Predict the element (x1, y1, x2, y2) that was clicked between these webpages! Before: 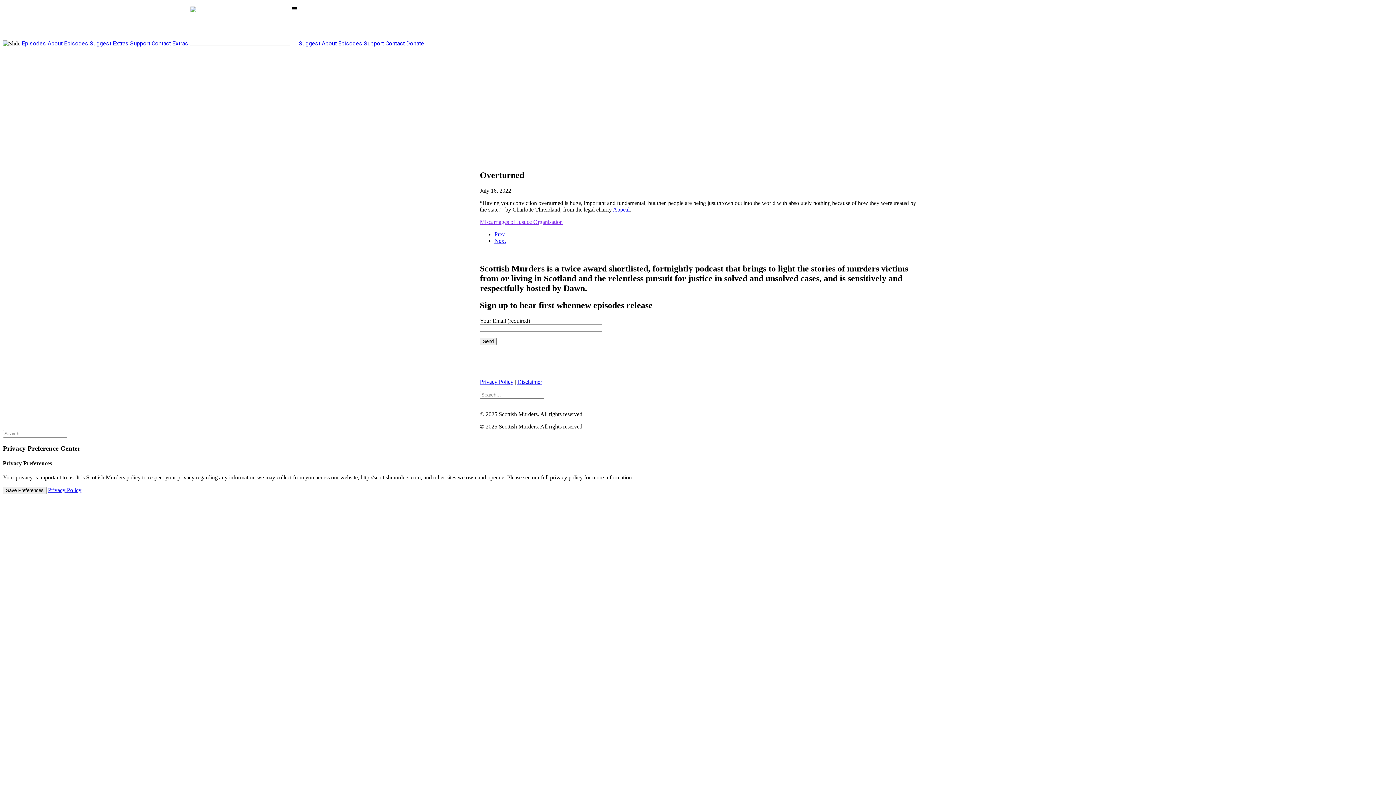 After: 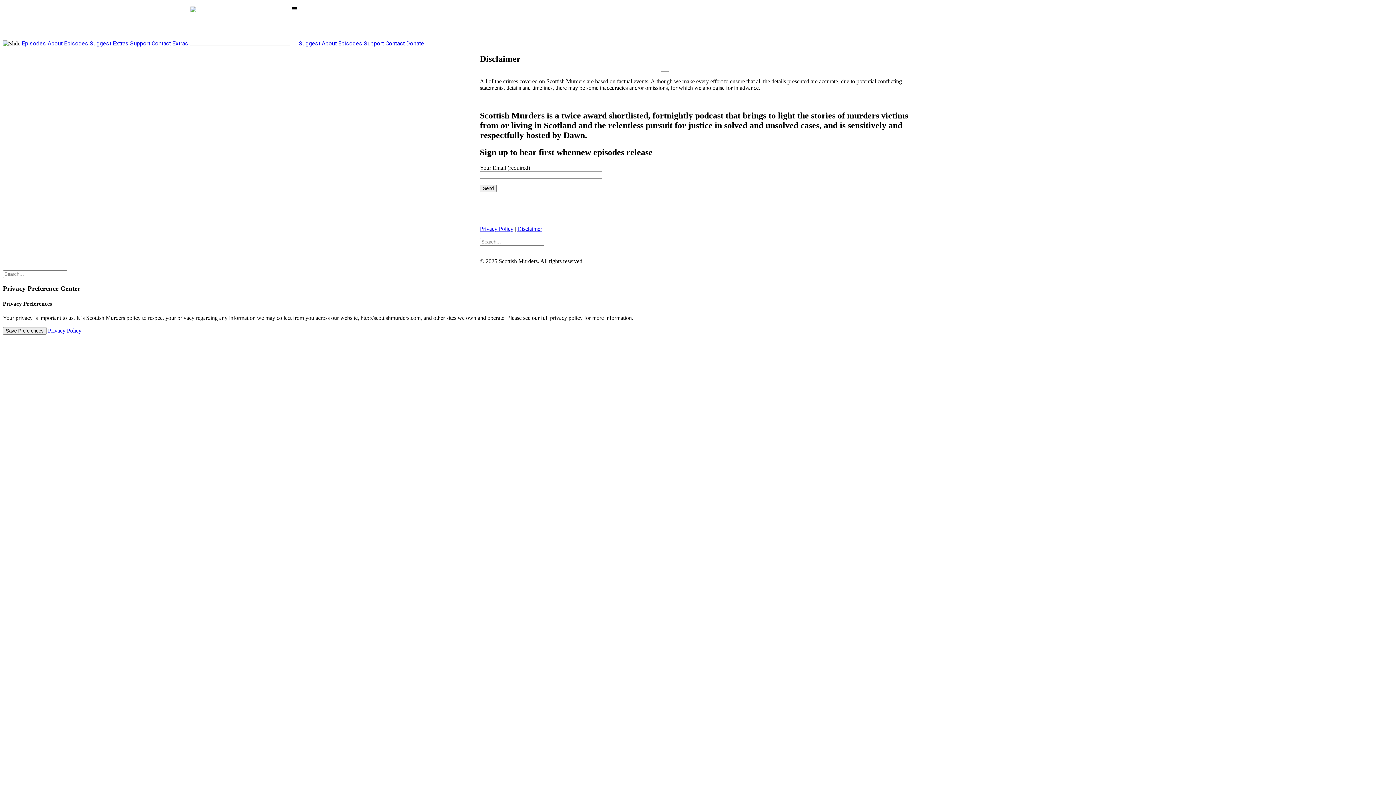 Action: label: Disclaimer bbox: (517, 378, 542, 385)